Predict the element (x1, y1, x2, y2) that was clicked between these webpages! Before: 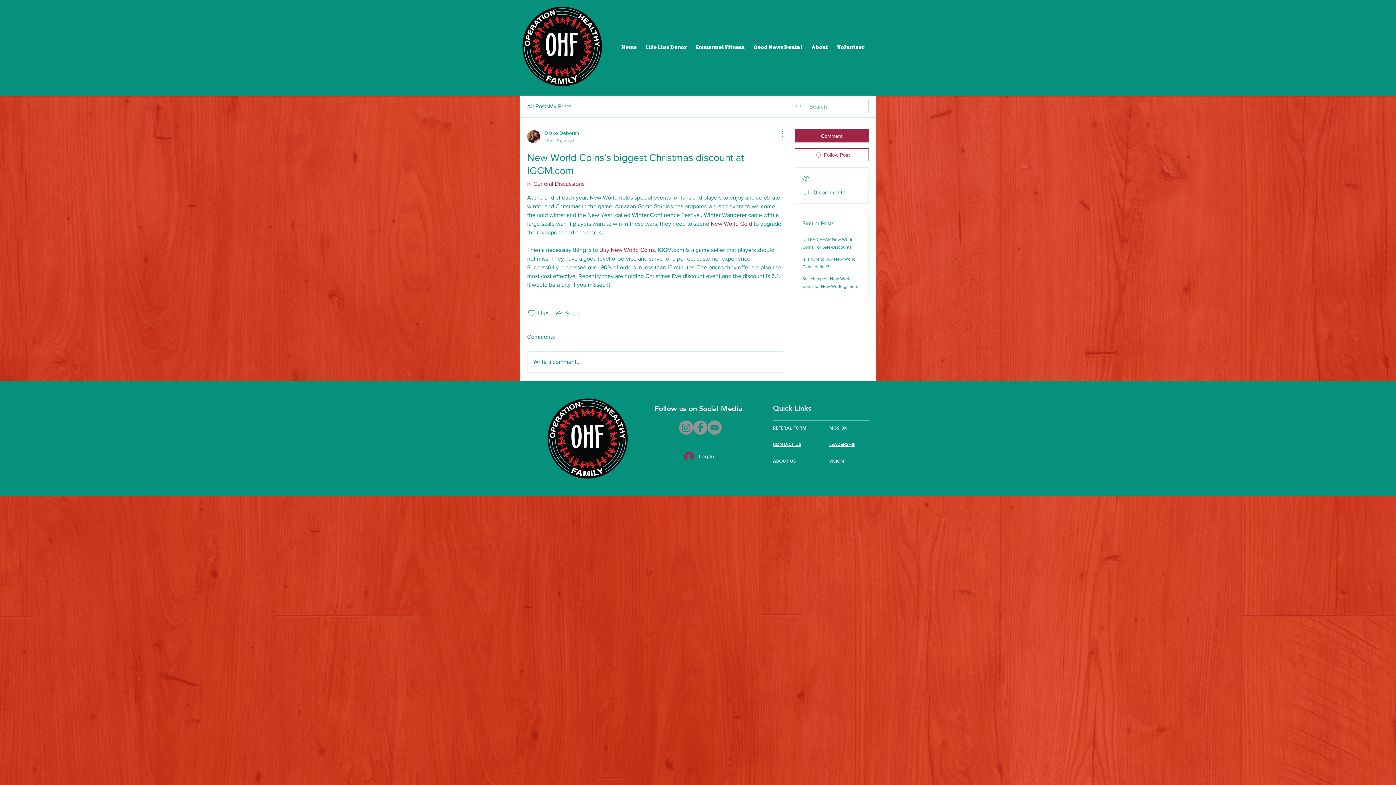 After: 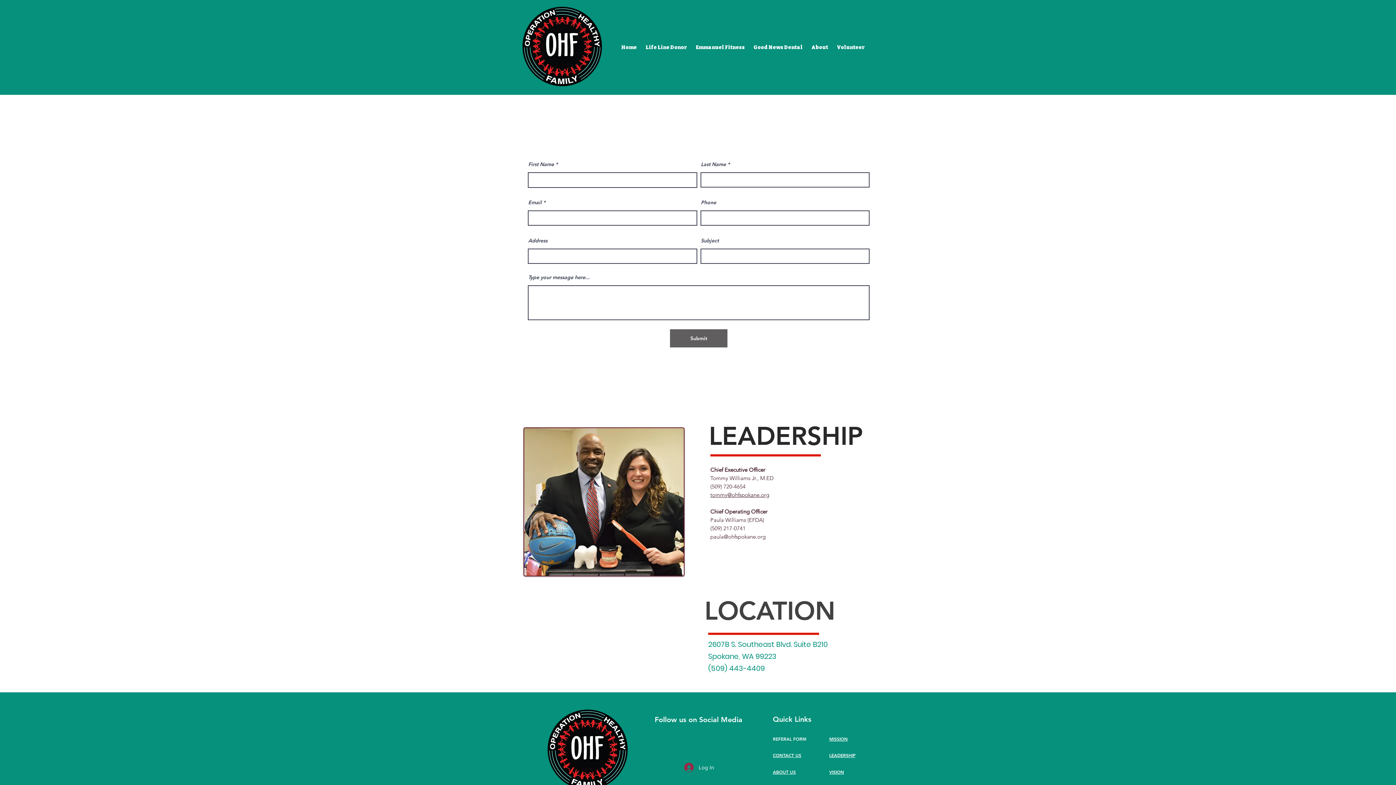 Action: label: LEADERSHIP bbox: (829, 441, 855, 447)